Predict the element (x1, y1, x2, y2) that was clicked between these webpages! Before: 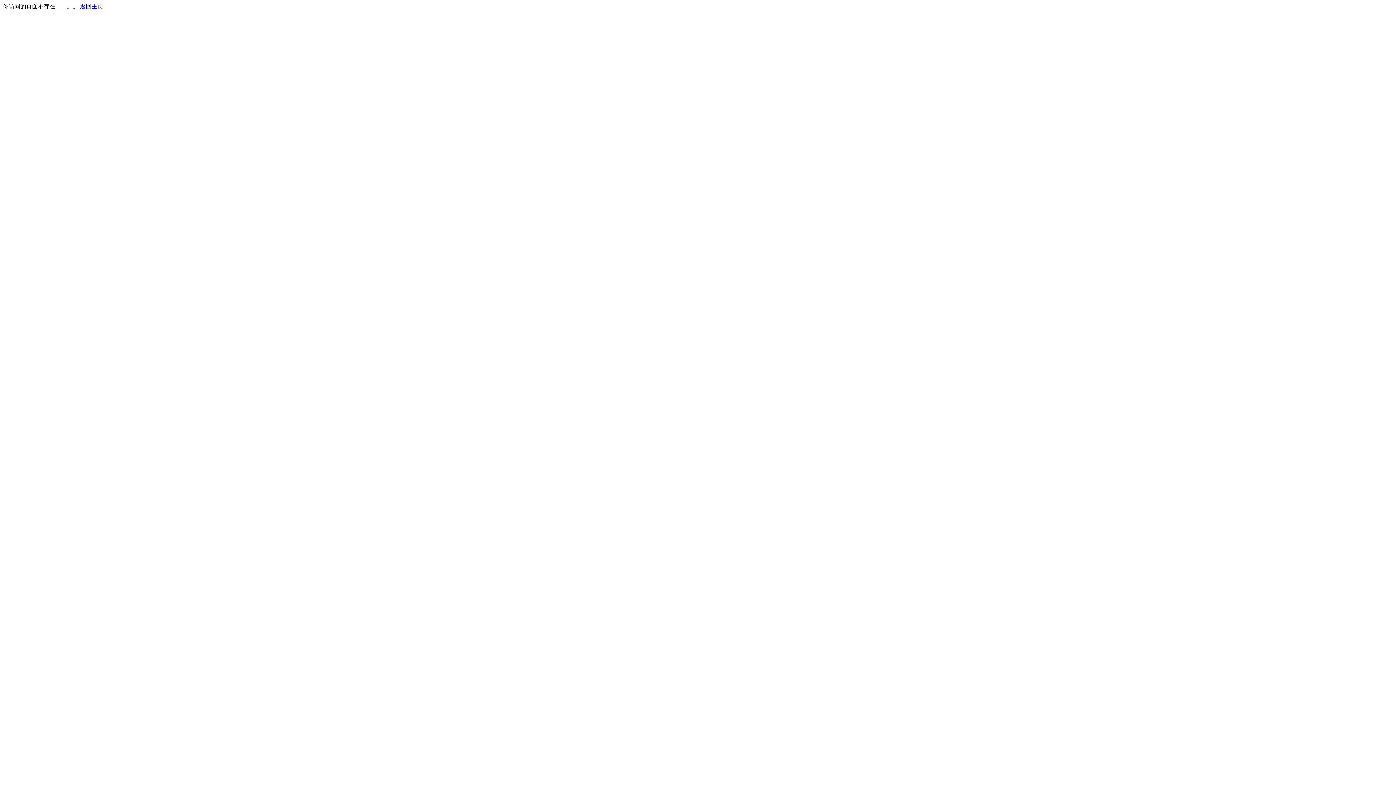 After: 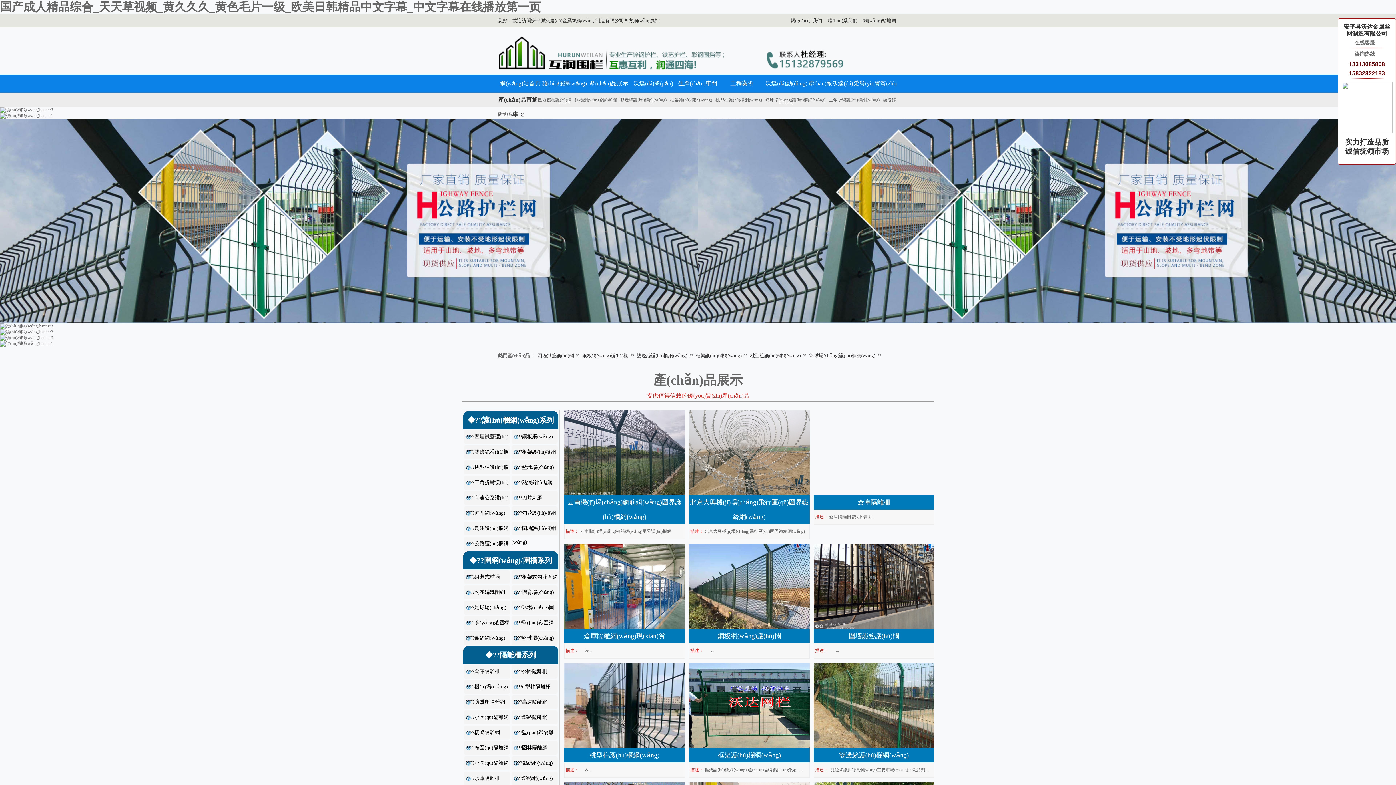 Action: bbox: (80, 3, 103, 9) label: 返回主页